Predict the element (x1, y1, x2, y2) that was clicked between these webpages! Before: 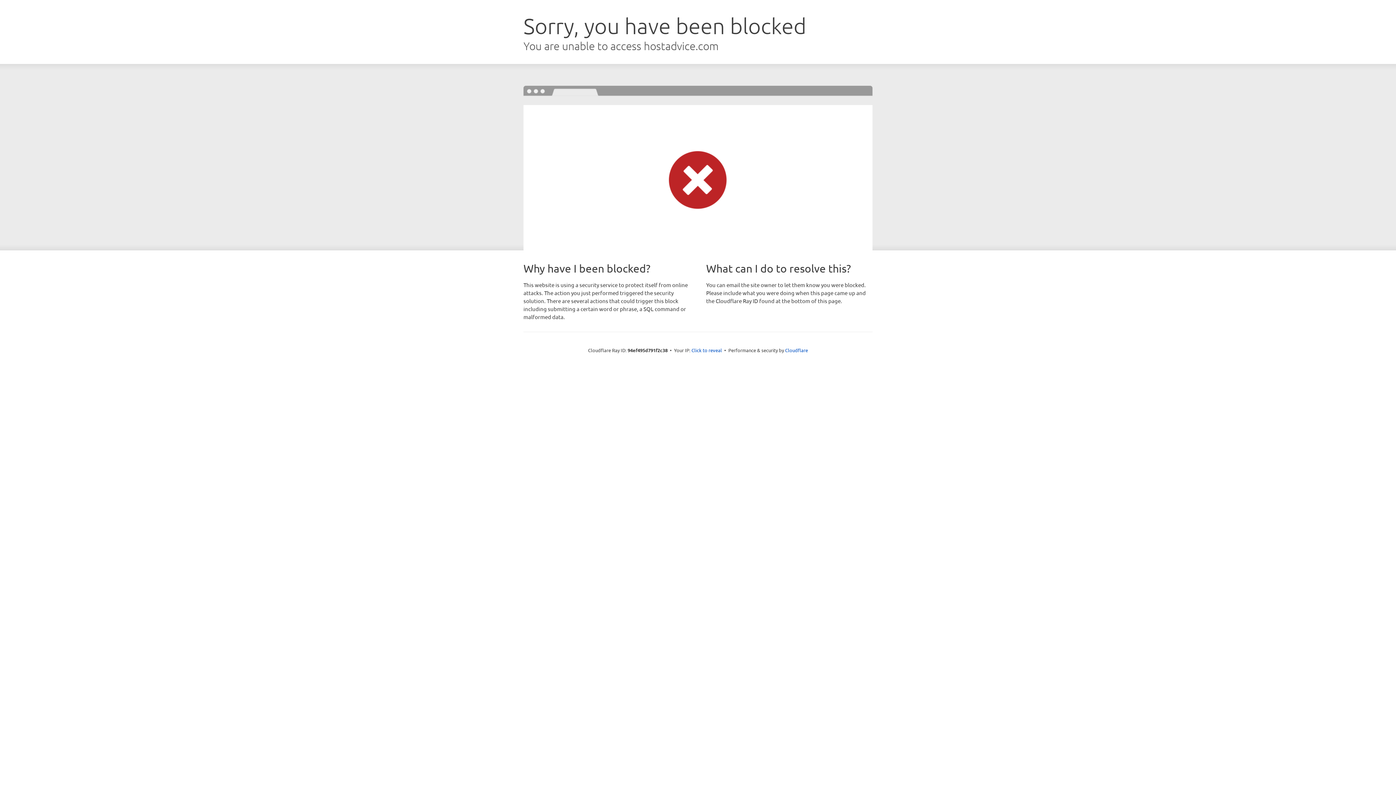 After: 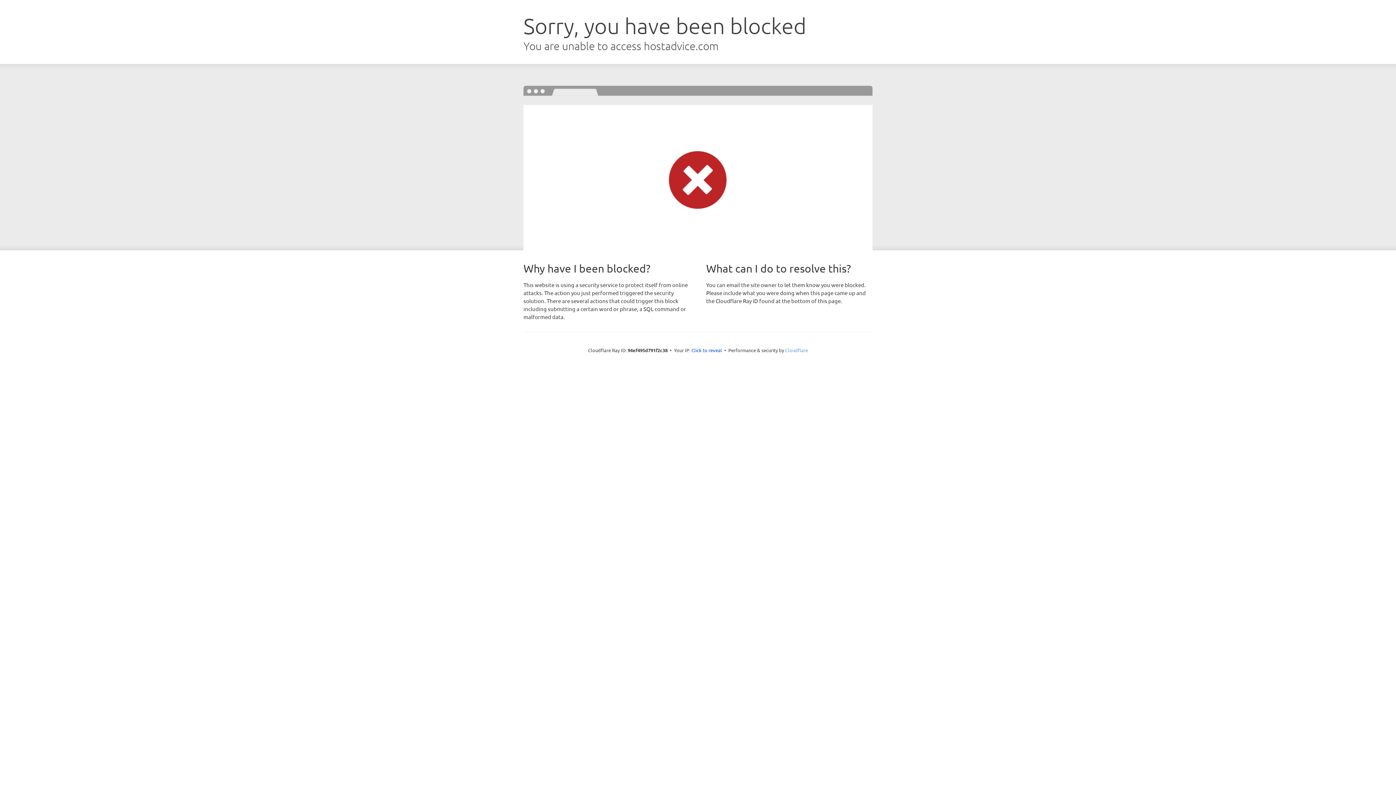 Action: label: Cloudflare bbox: (785, 347, 808, 353)